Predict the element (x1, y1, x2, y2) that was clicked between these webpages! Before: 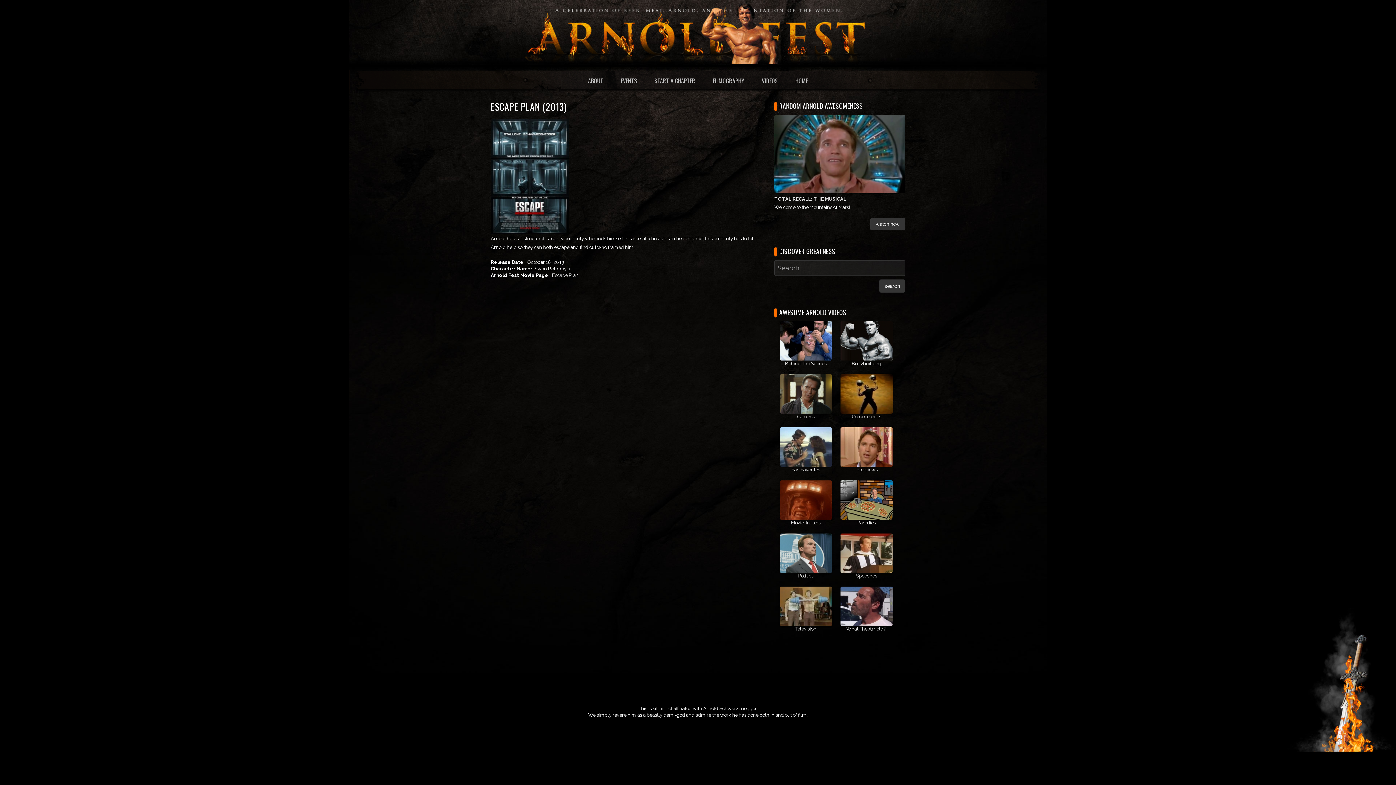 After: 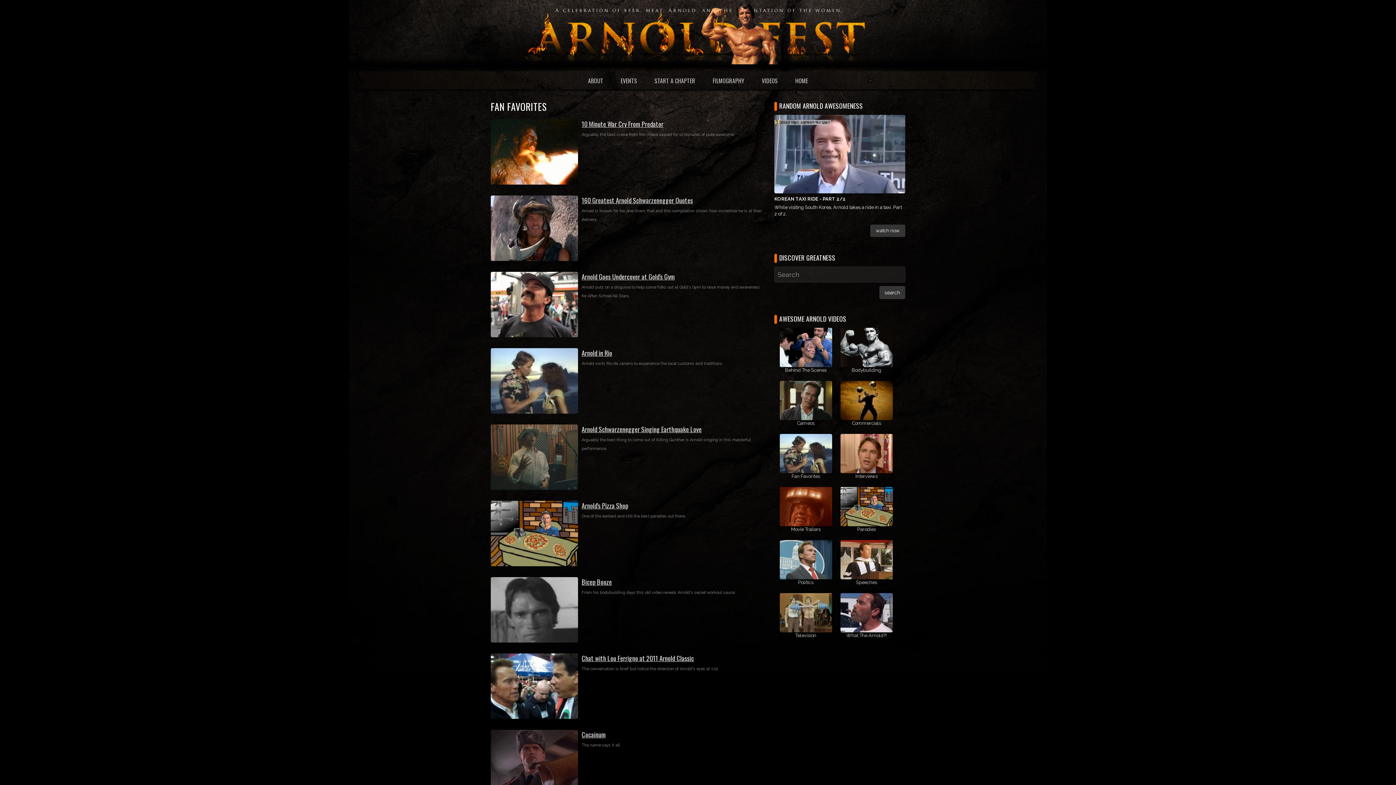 Action: label: Fan Favorites bbox: (791, 467, 820, 472)